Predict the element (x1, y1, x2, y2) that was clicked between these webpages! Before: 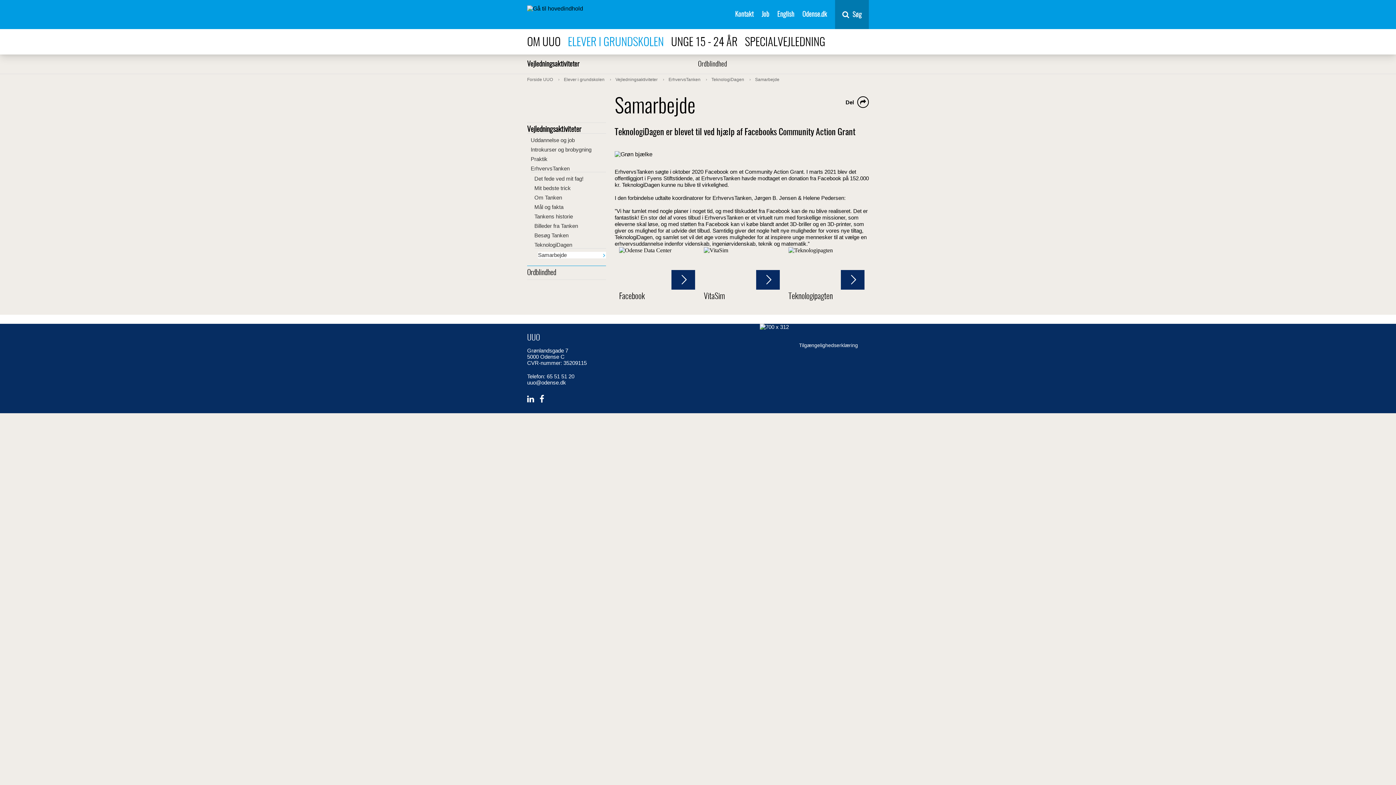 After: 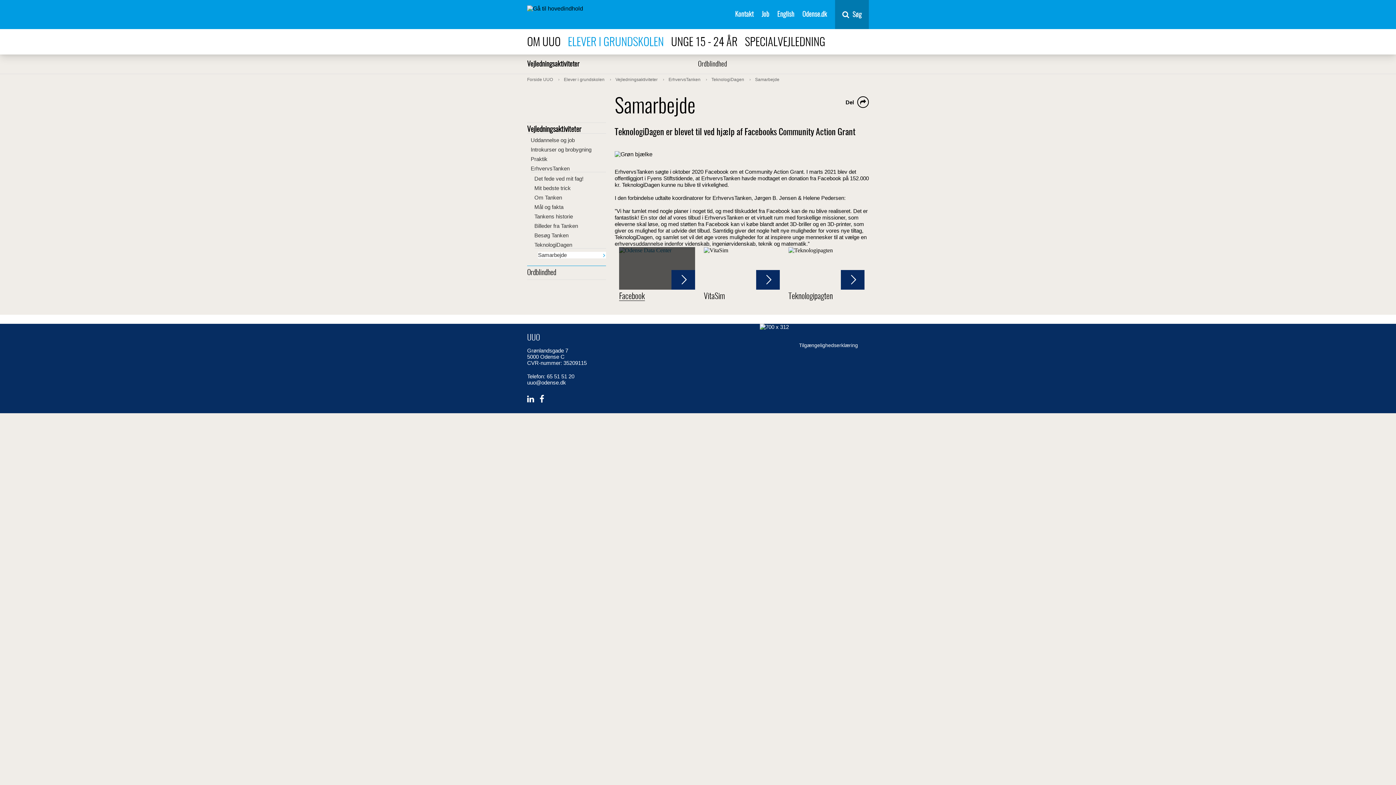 Action: label: Facebook bbox: (619, 247, 695, 302)